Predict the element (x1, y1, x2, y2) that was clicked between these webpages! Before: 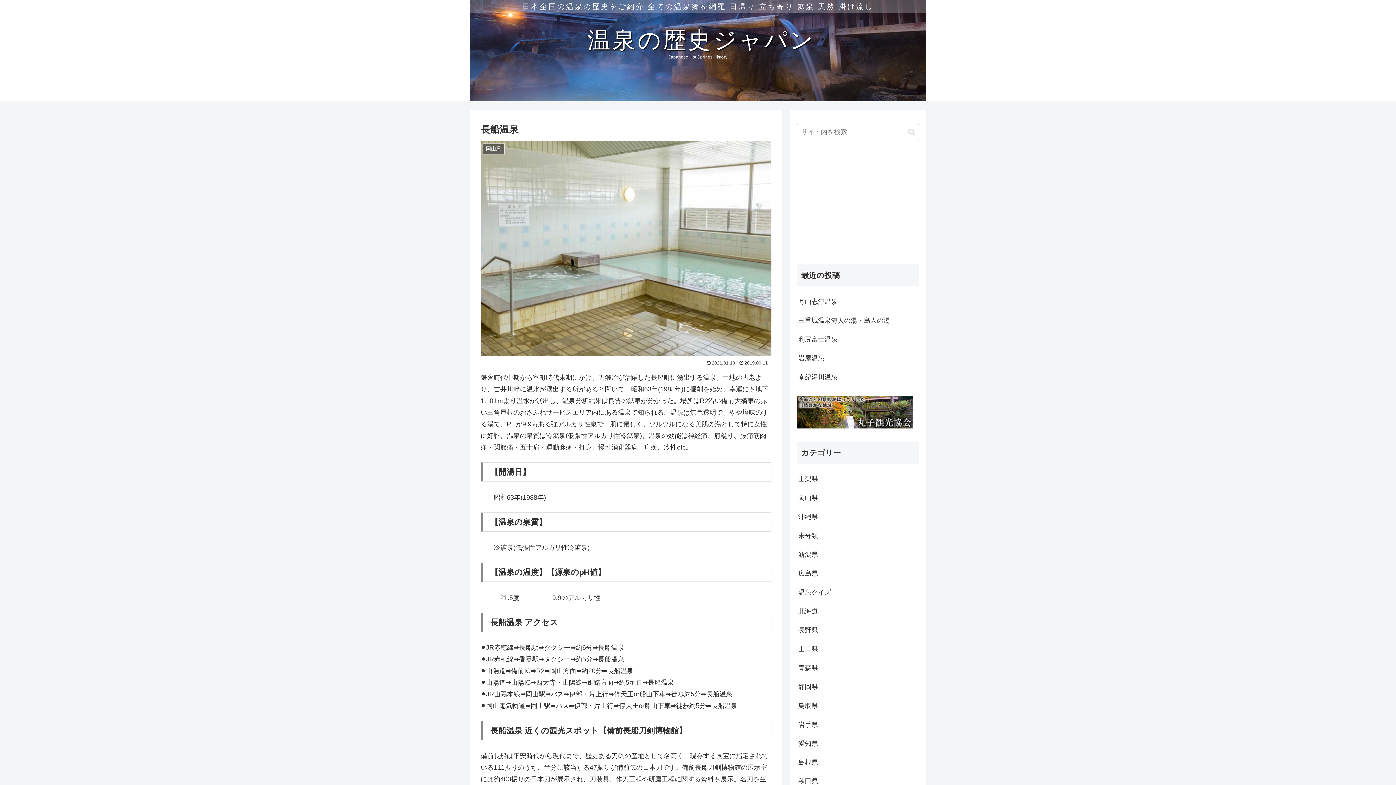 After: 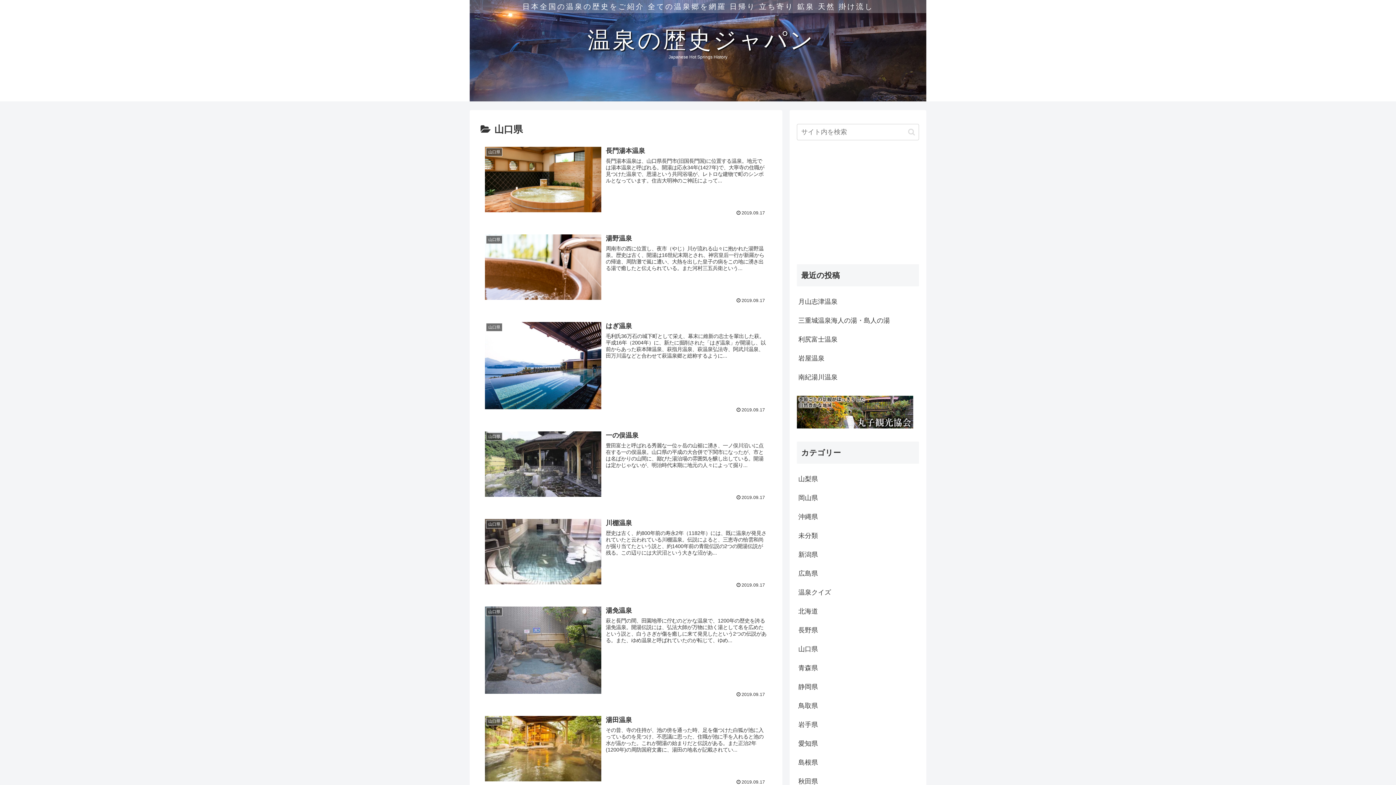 Action: label: 山口県 bbox: (797, 639, 919, 658)